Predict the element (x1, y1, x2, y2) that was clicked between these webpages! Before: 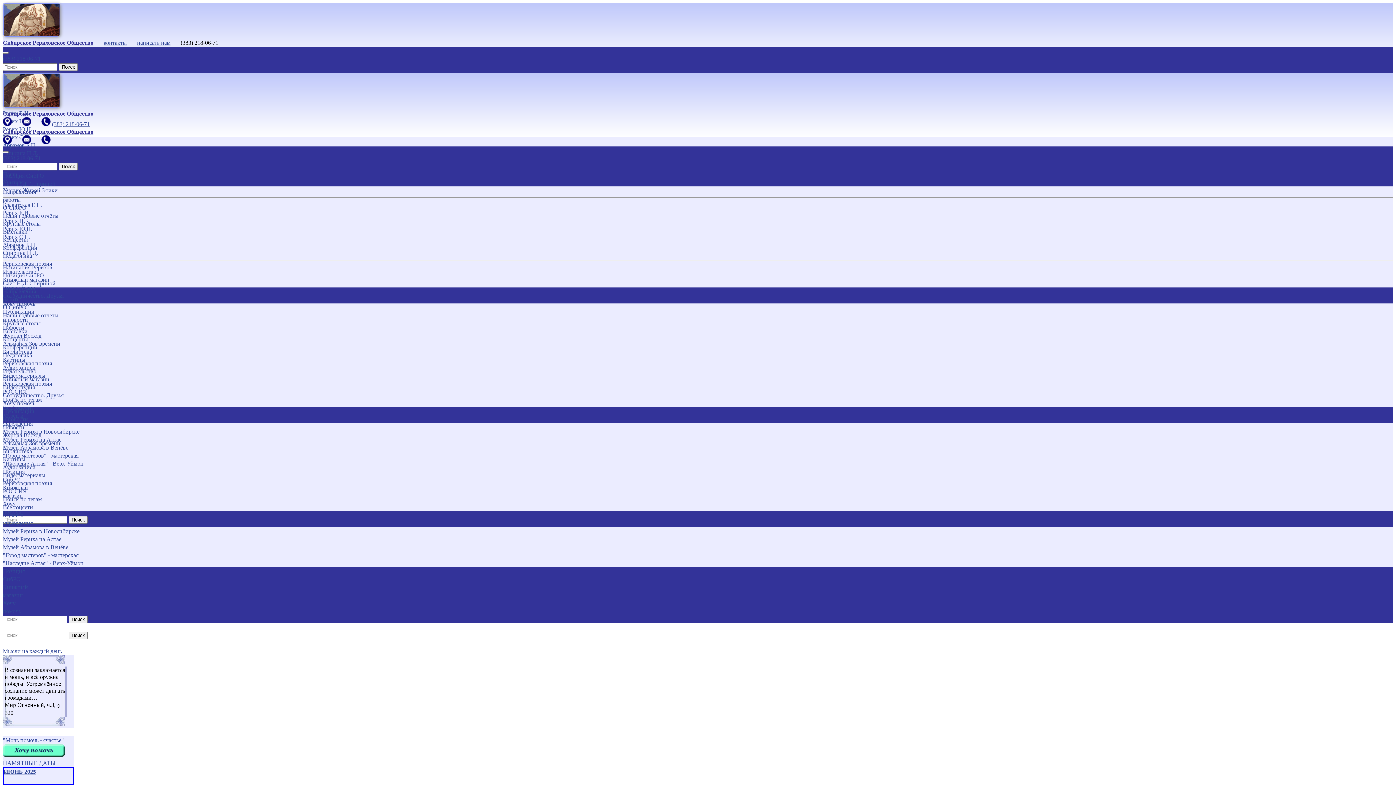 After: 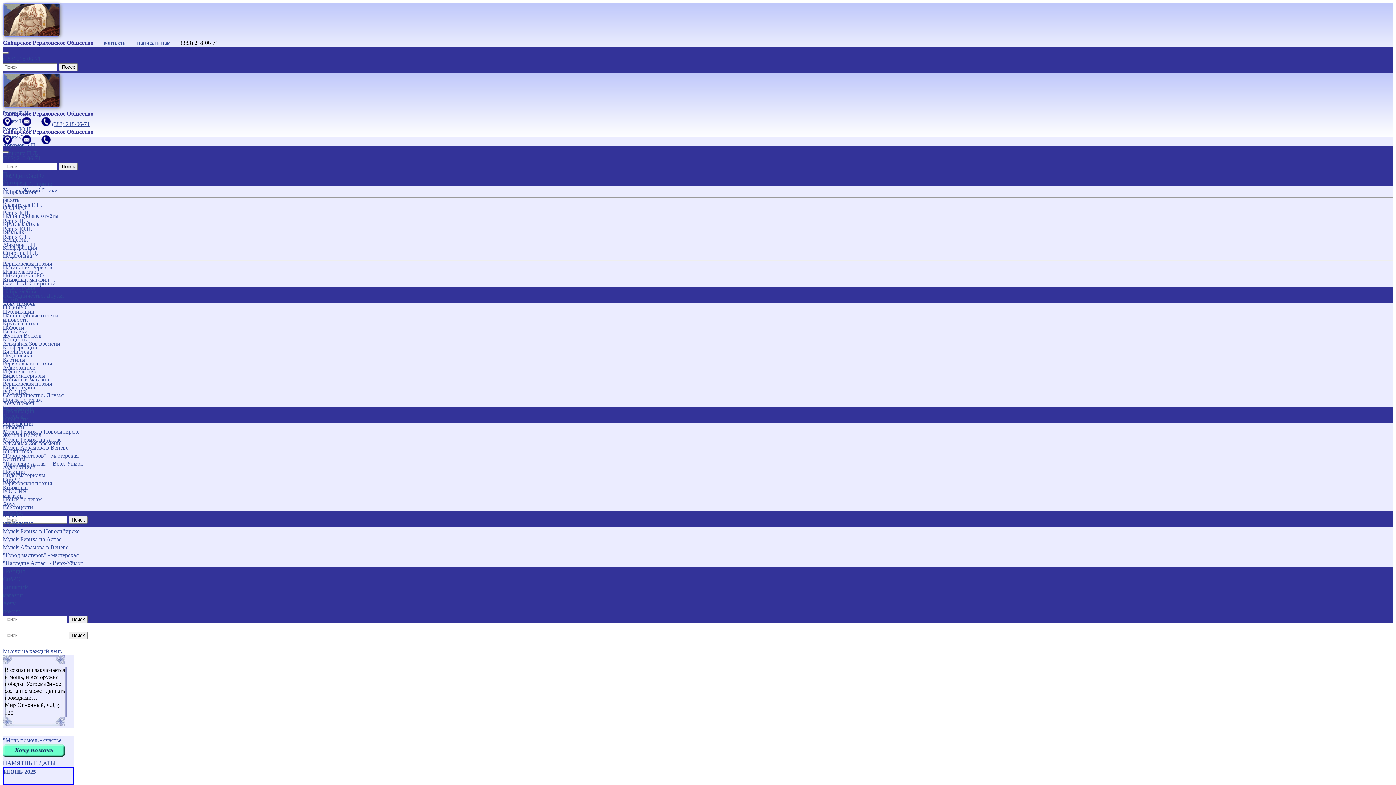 Action: label: Публикации
и новости bbox: (2, 407, 1393, 423)